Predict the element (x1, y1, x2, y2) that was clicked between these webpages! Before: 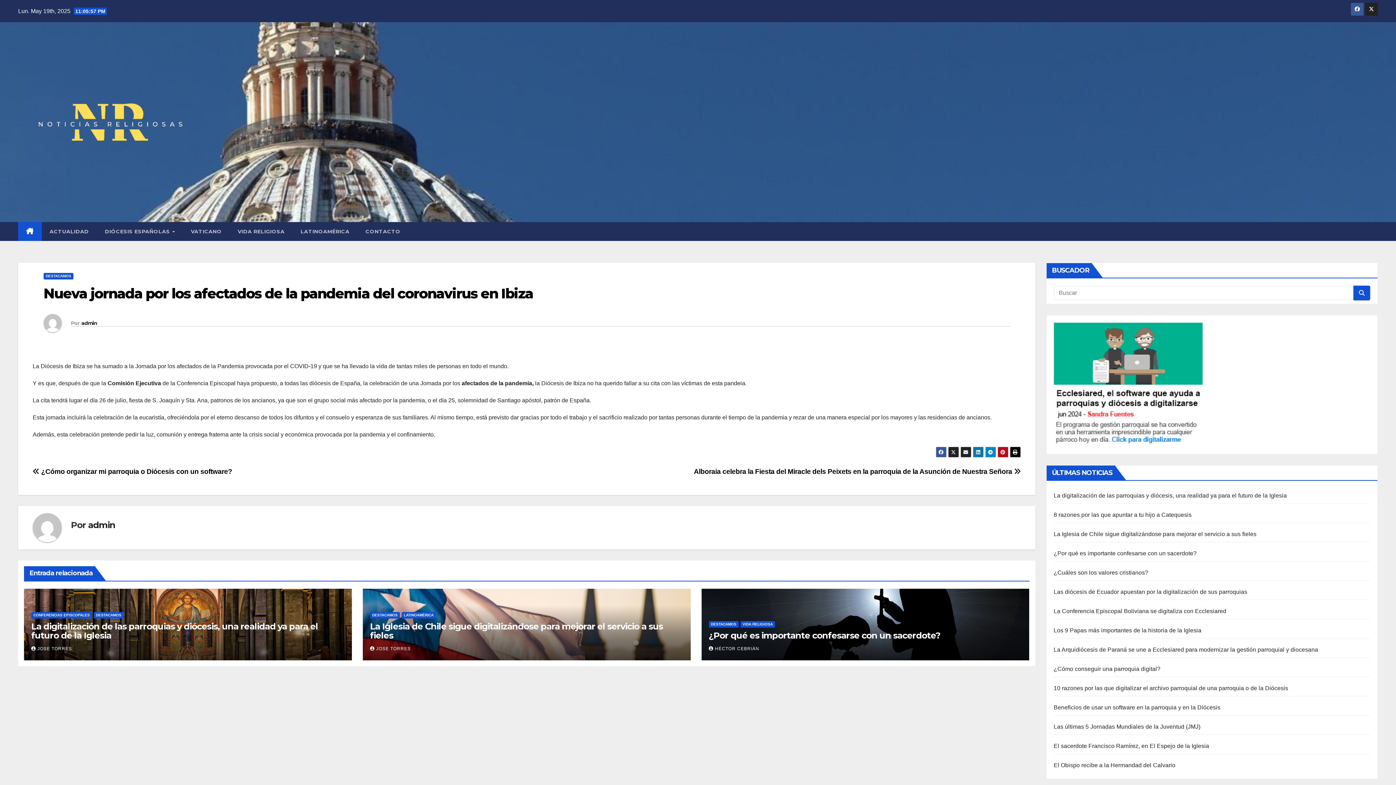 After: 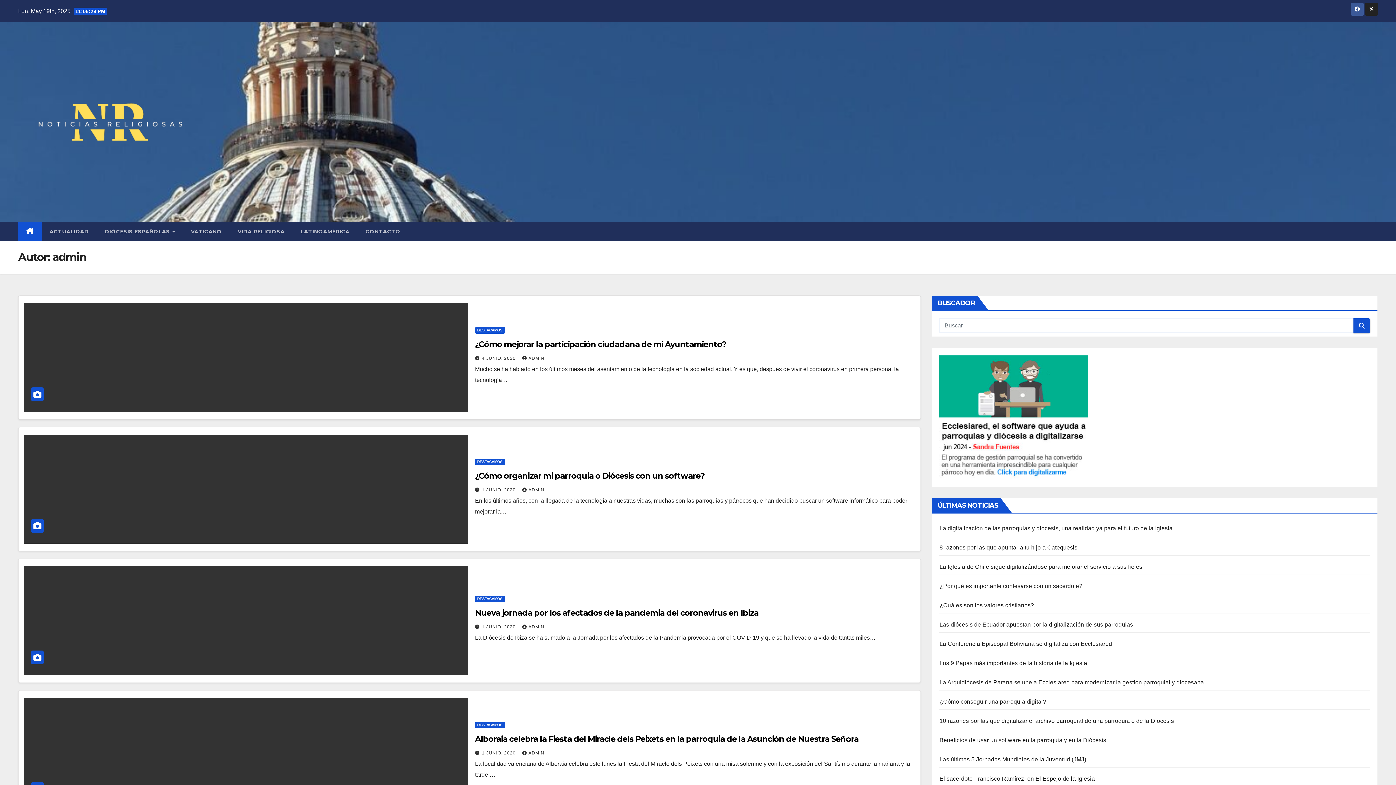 Action: bbox: (43, 314, 70, 332)